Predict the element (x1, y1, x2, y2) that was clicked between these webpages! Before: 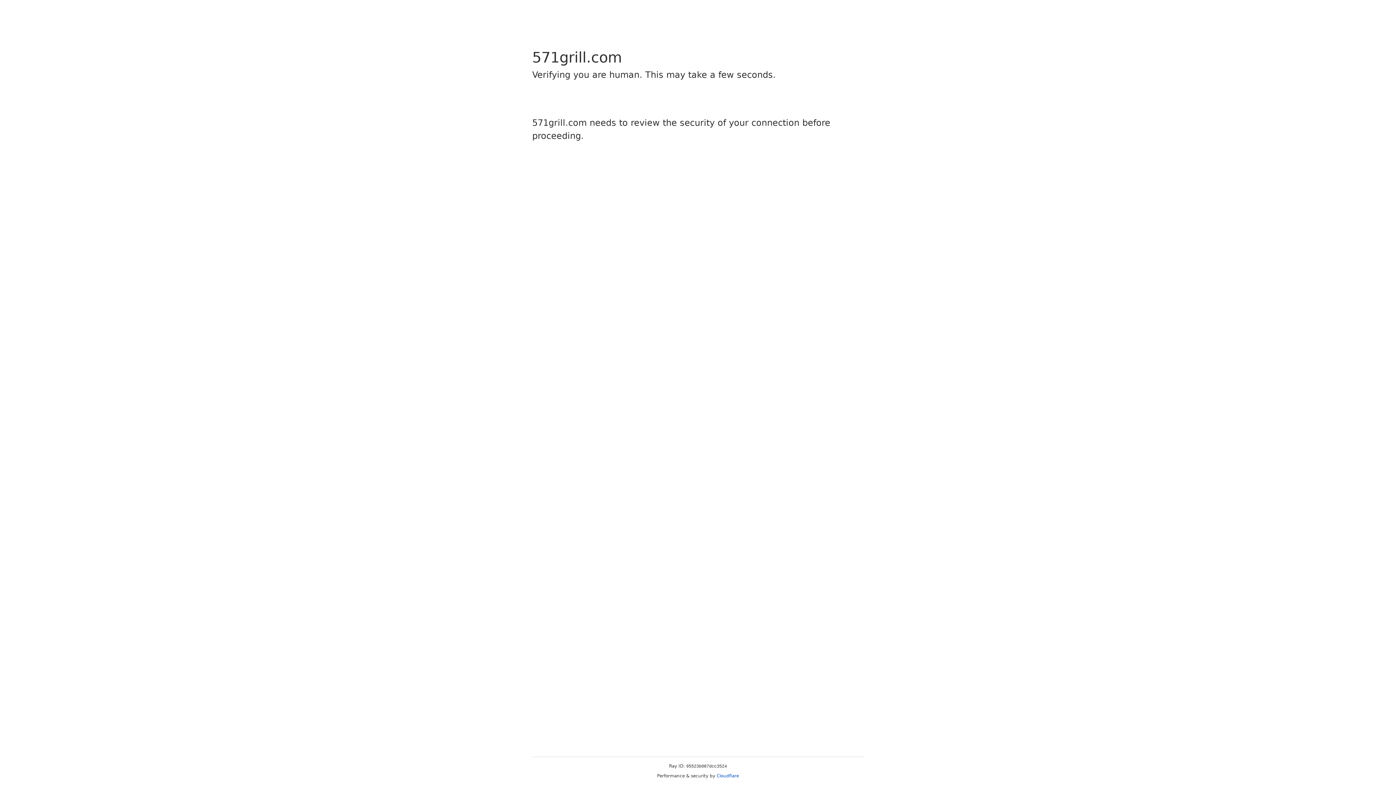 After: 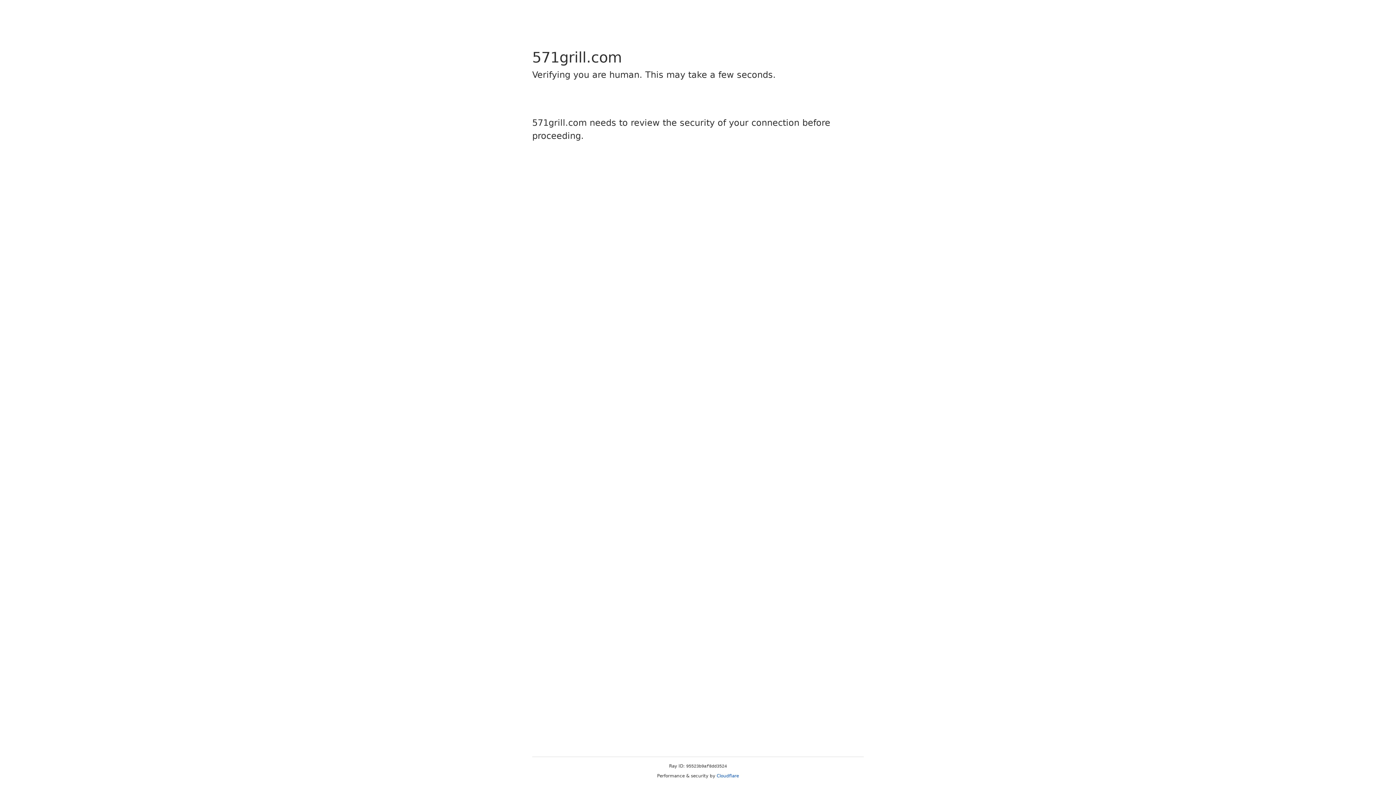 Action: label: Cloudflare bbox: (716, 773, 739, 778)